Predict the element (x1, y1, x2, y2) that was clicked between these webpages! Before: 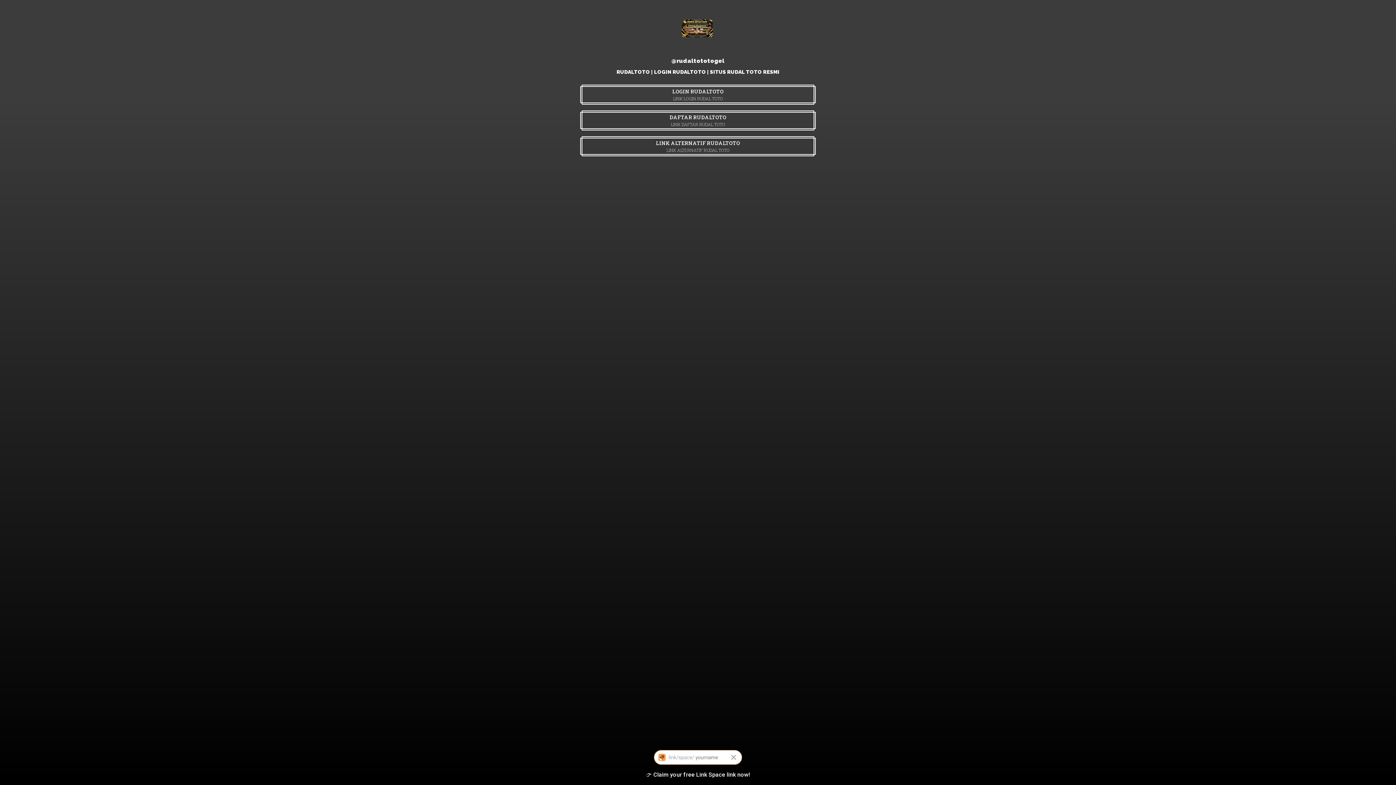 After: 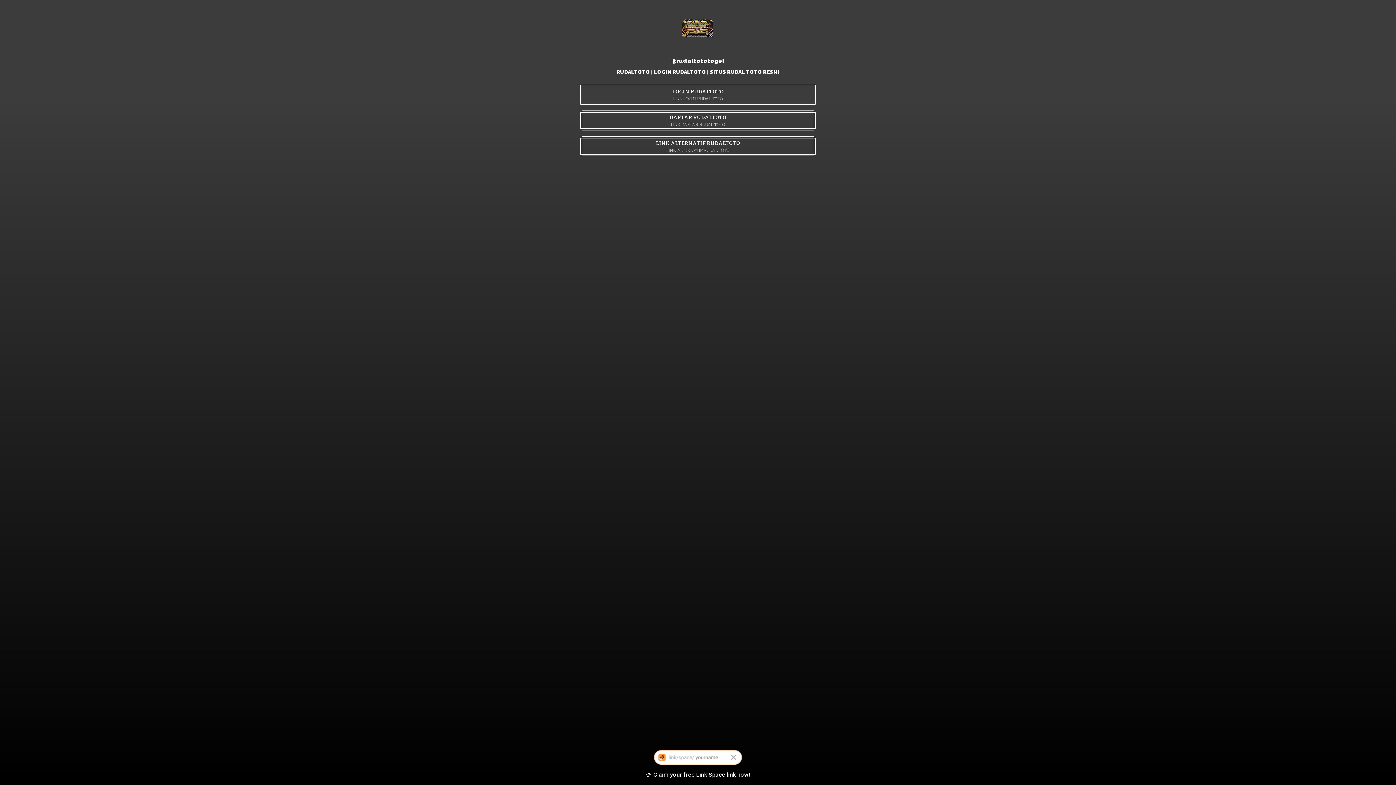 Action: bbox: (580, 84, 816, 104) label: LOGIN RUDALTOTO
LINK LOGIN RUDAL TOTO